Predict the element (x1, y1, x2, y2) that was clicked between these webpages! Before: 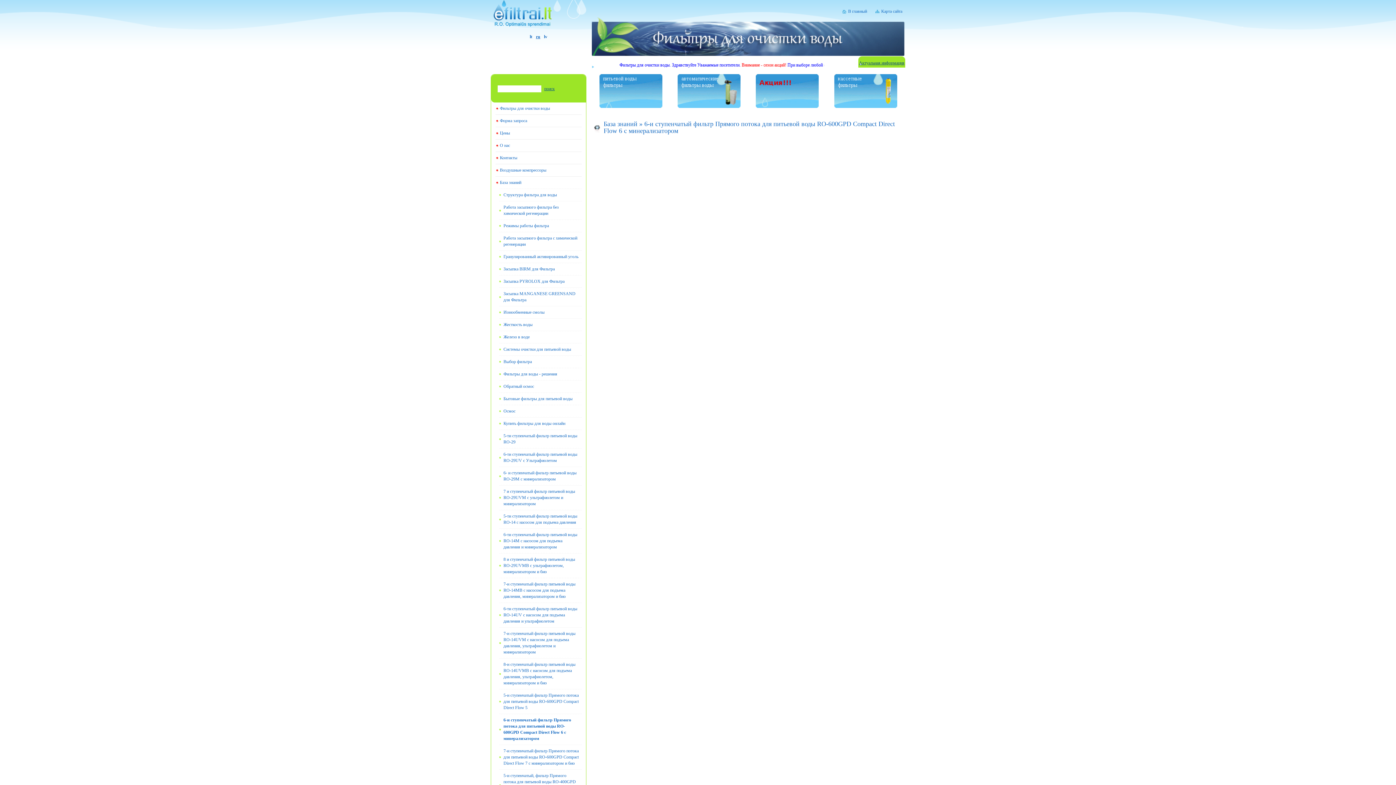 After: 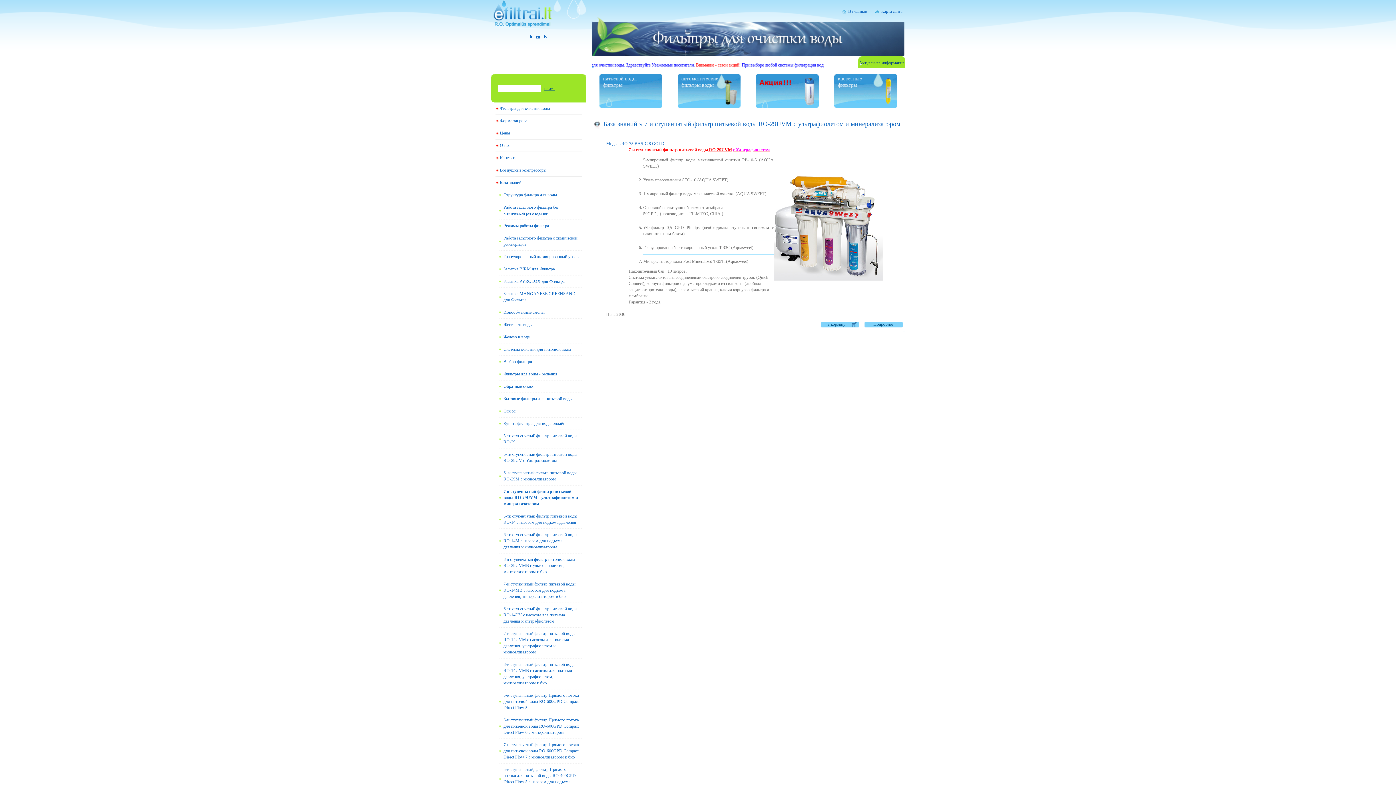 Action: label: 7 и ступенчатый фильтр питьевой воды RO-29UVM с ультрафиолетом и минерализатором bbox: (499, 485, 581, 510)